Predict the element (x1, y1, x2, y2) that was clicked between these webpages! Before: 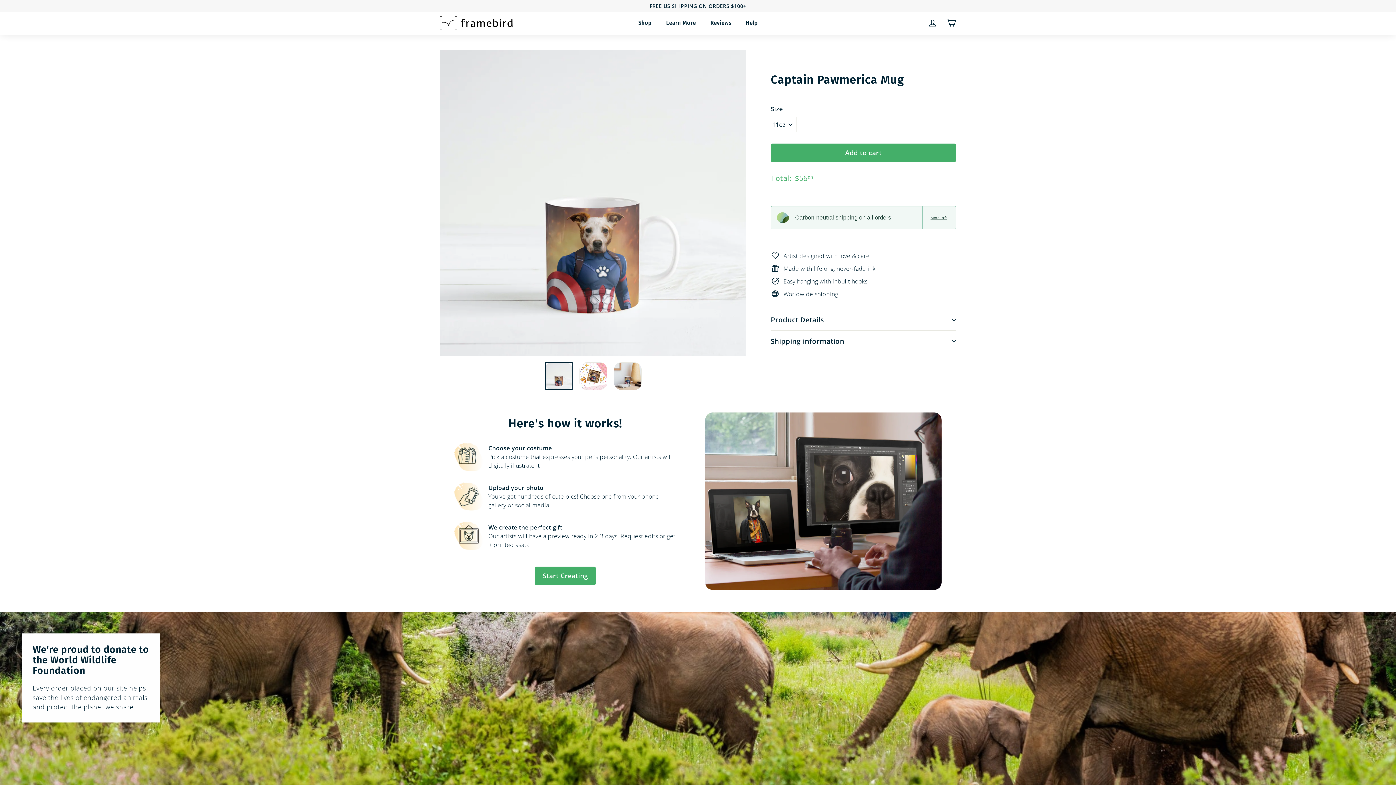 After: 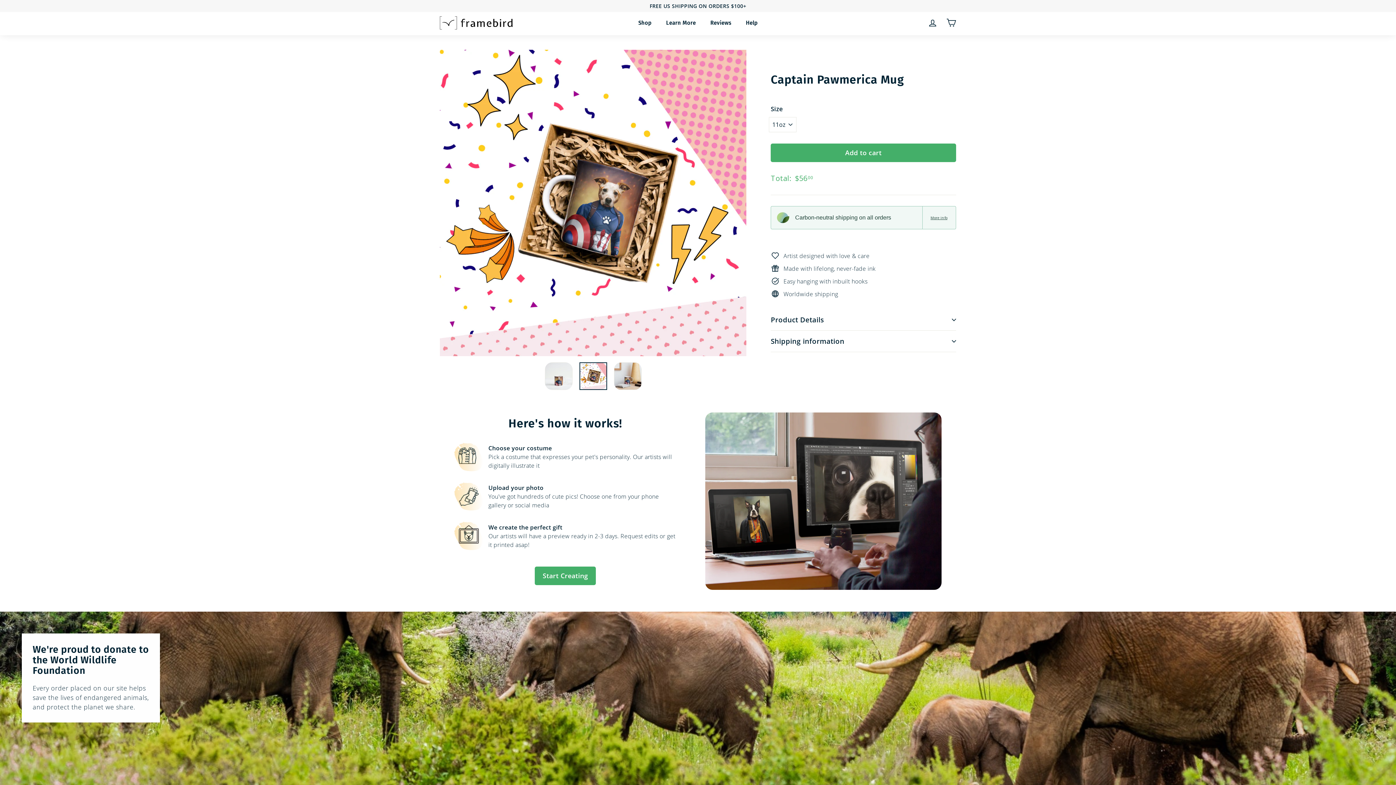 Action: bbox: (579, 362, 607, 390)